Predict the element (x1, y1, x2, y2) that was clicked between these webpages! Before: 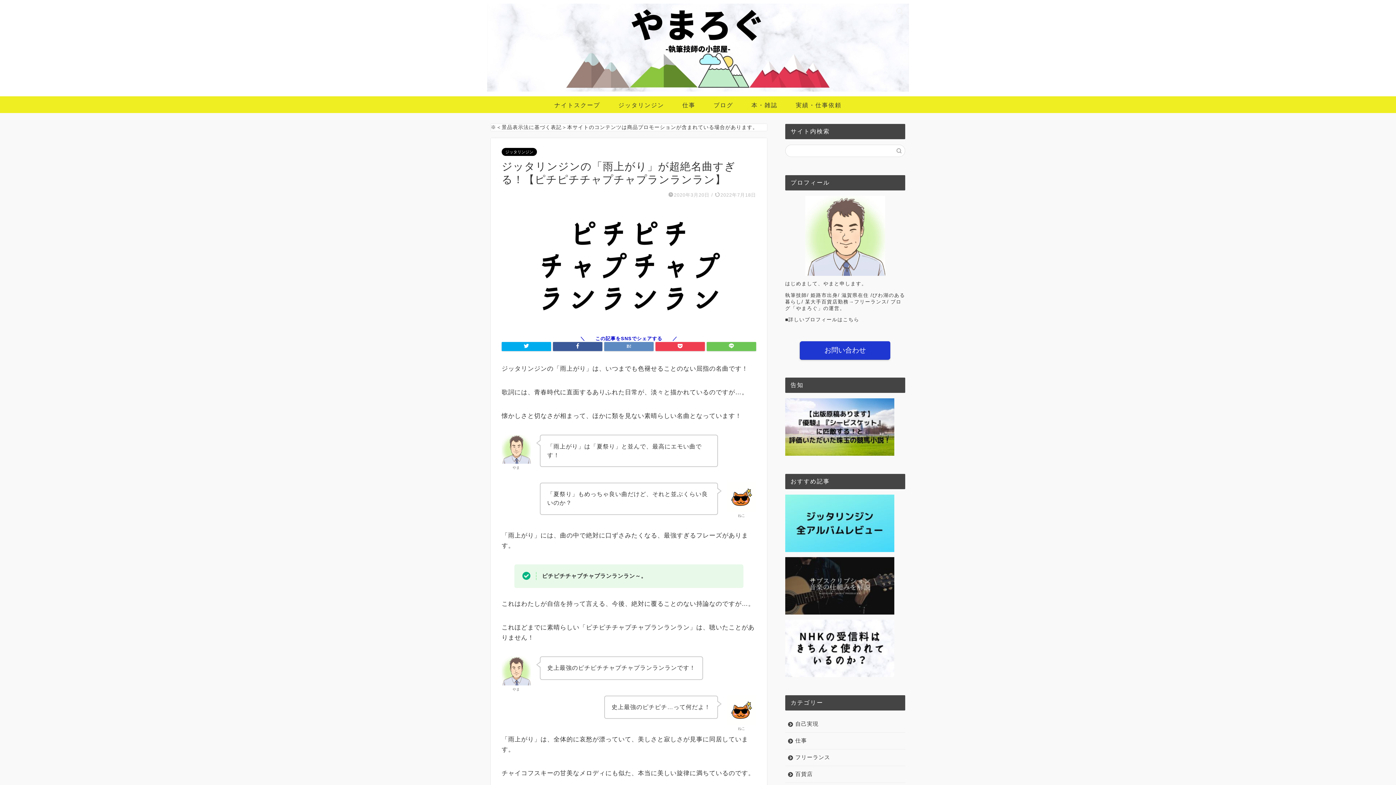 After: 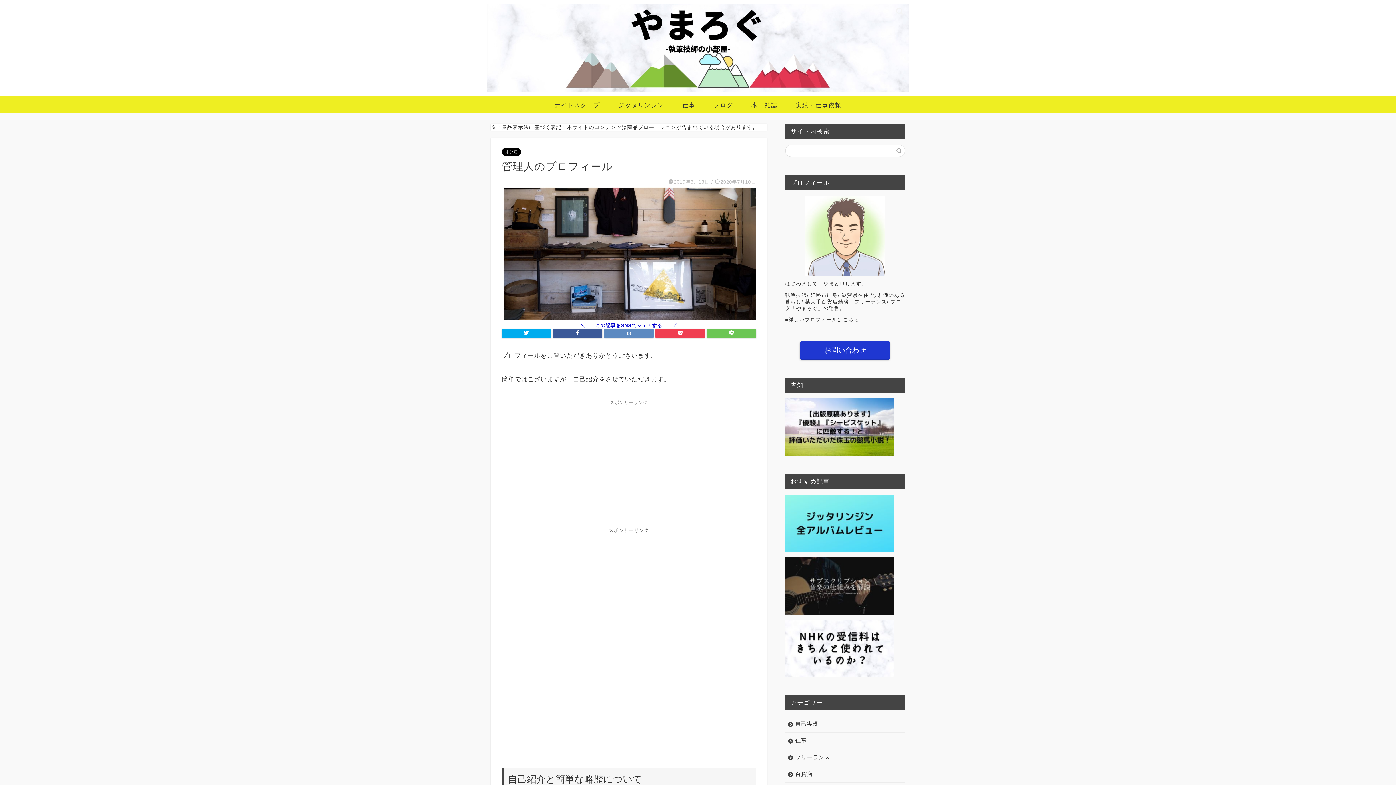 Action: bbox: (788, 317, 859, 322) label: 詳しいプロフィールはこちら